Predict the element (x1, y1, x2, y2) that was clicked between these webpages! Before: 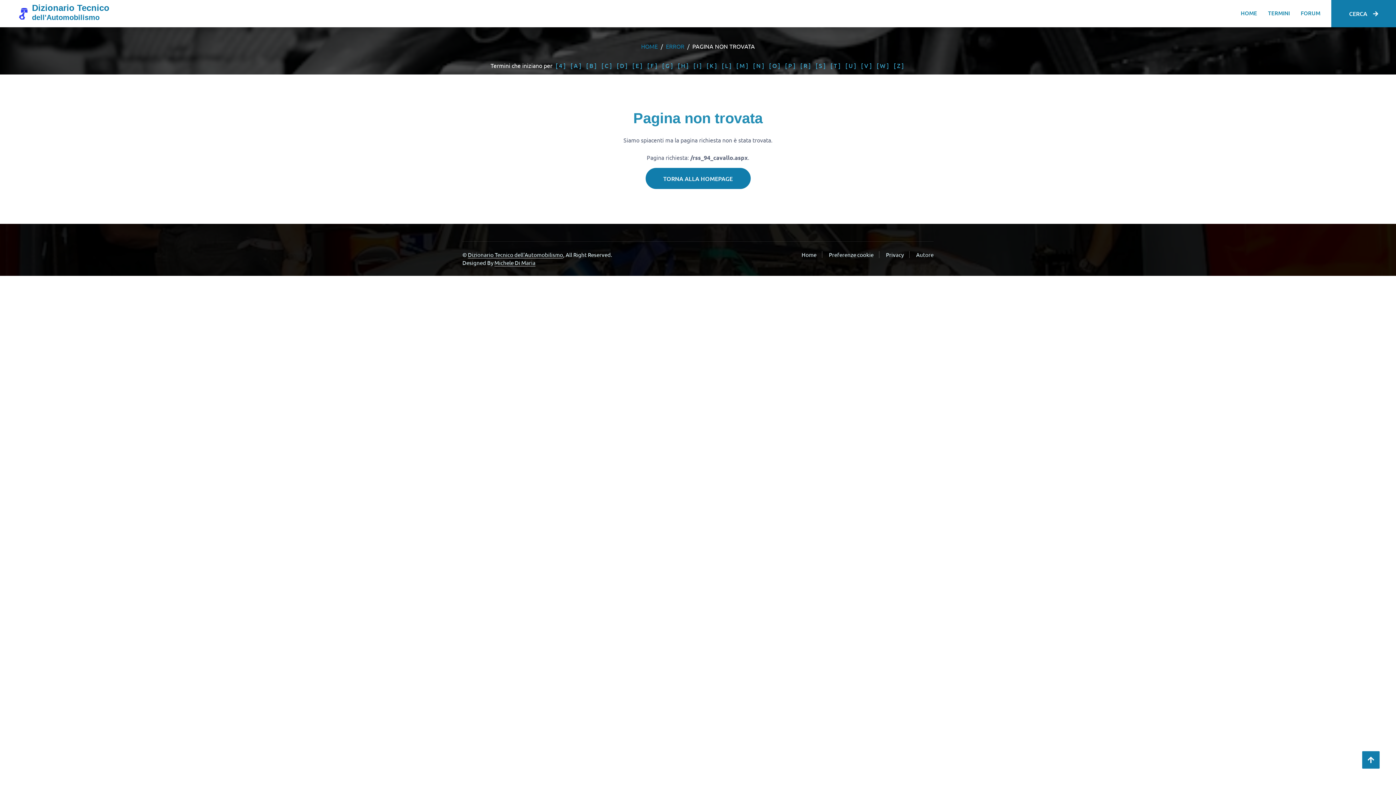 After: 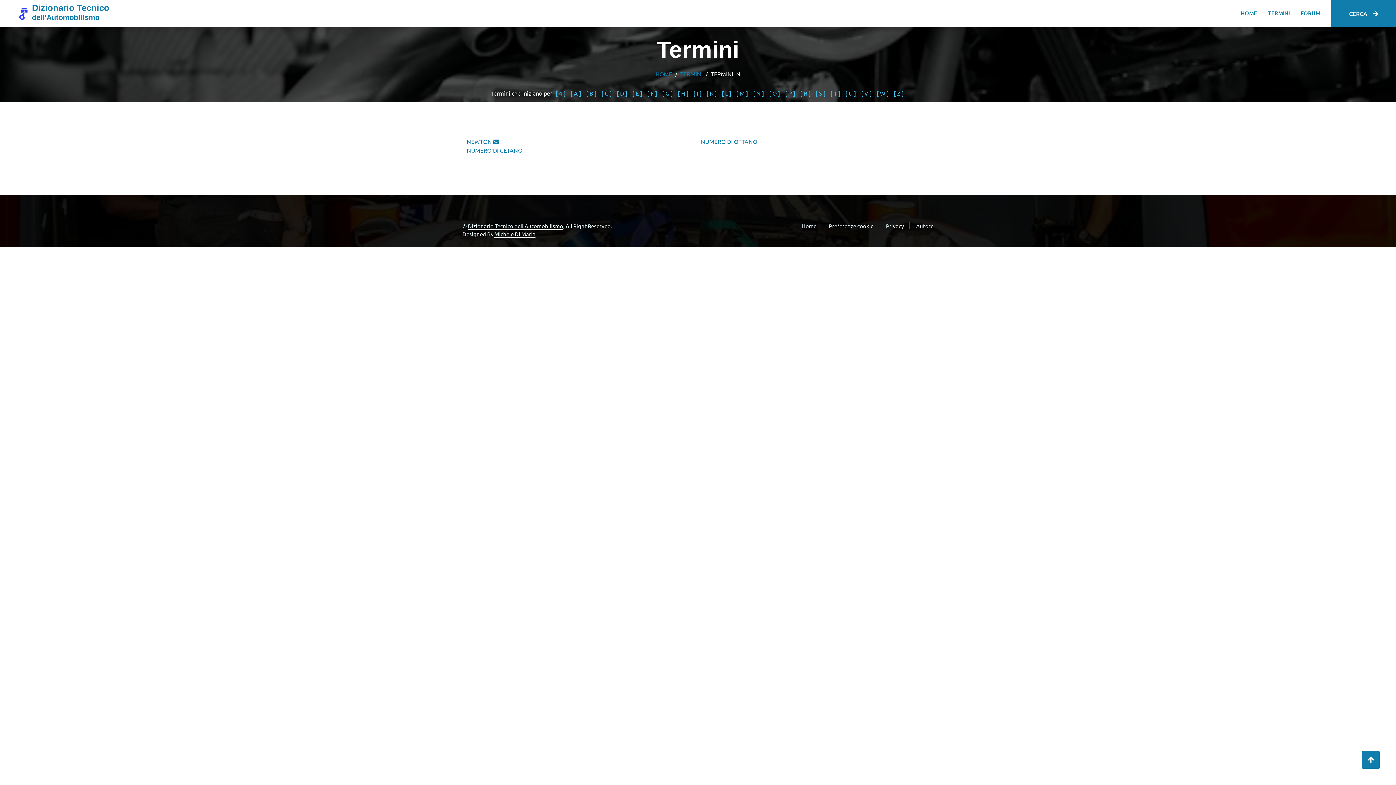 Action: bbox: (753, 61, 764, 69) label: [ N ]